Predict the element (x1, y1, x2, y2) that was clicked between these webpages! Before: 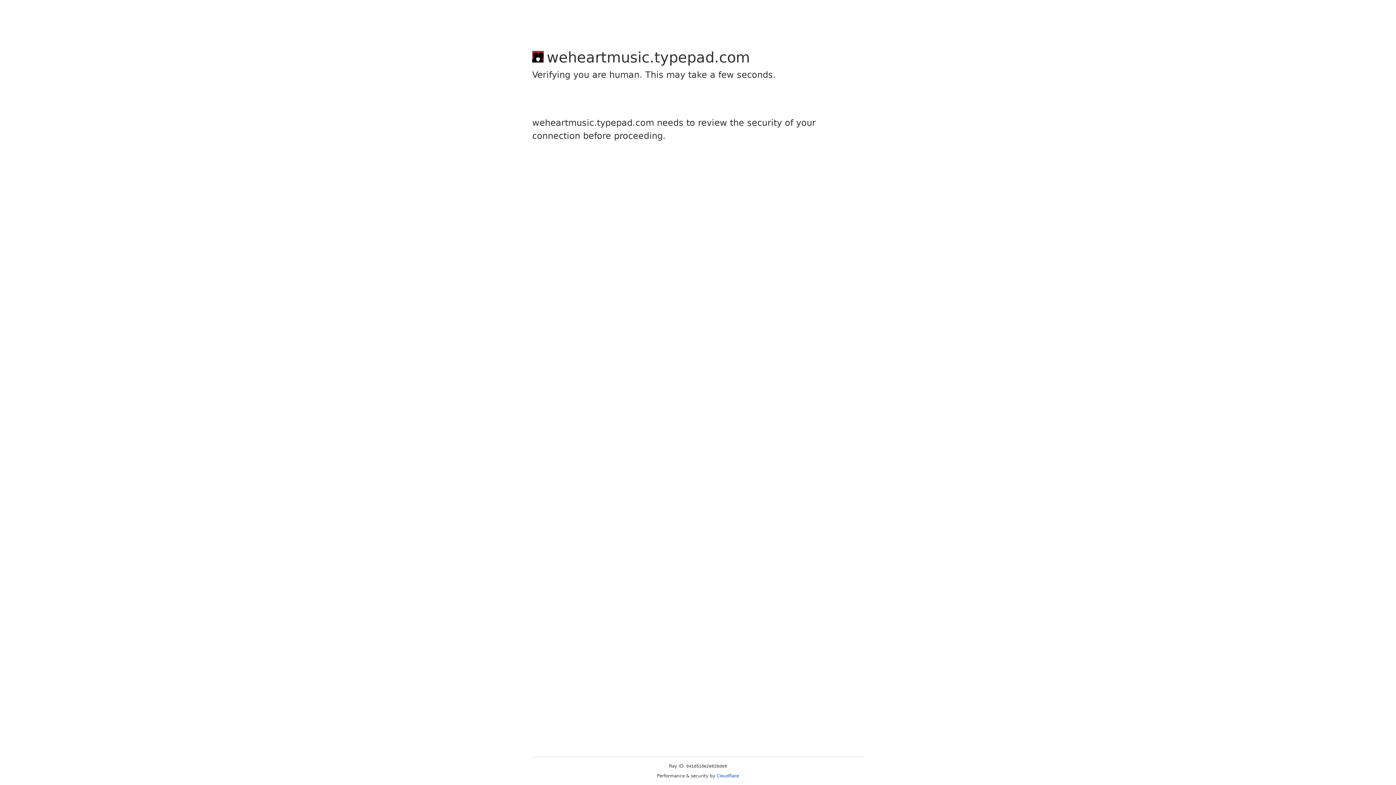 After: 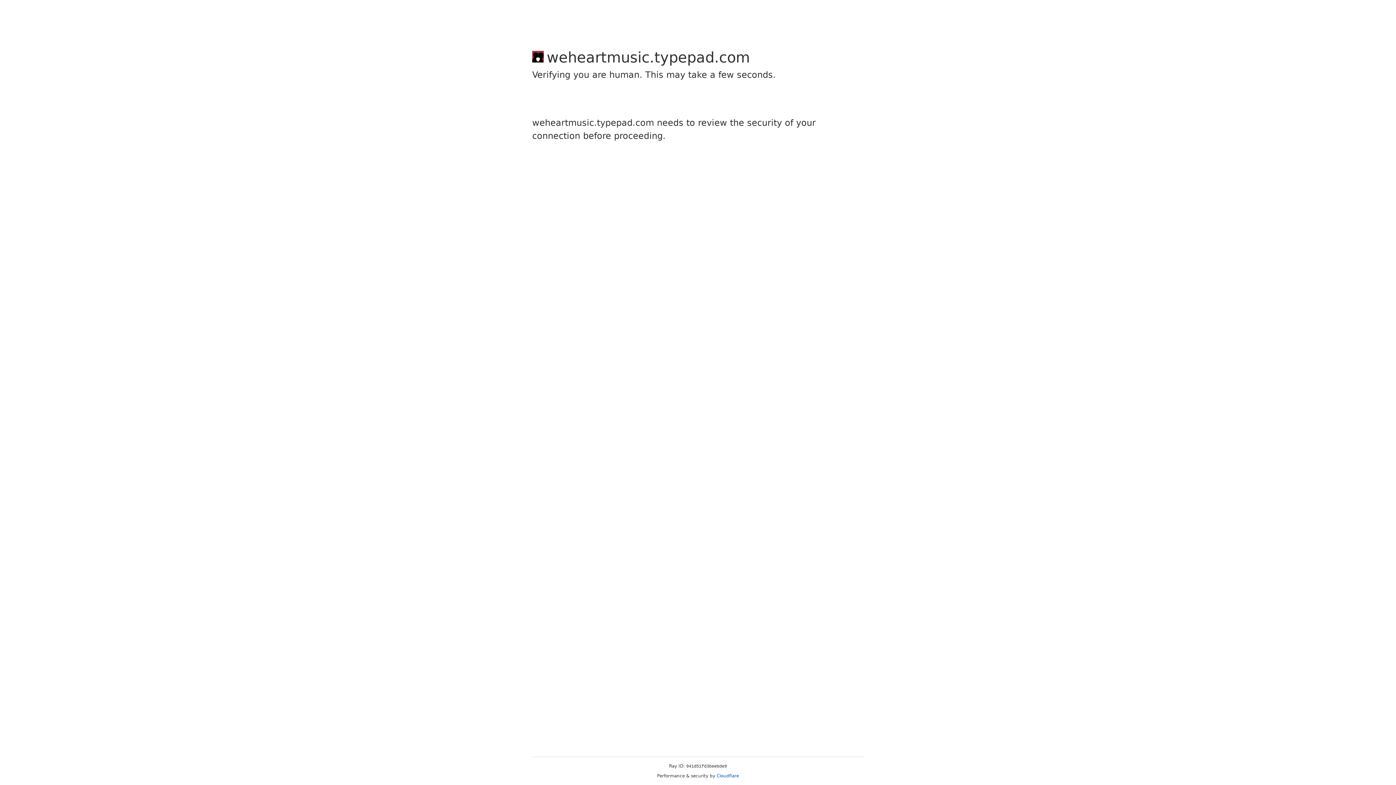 Action: label: Cloudflare bbox: (716, 773, 739, 778)